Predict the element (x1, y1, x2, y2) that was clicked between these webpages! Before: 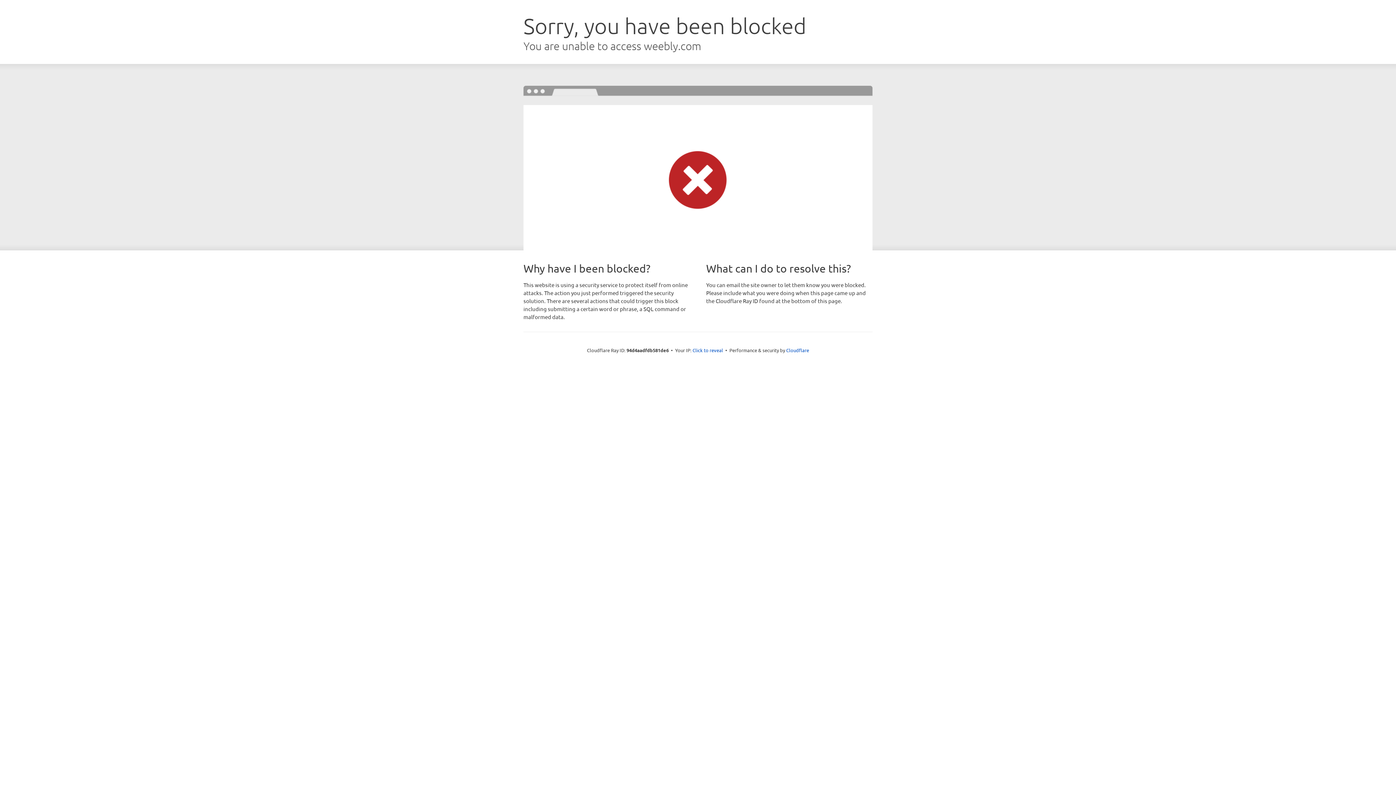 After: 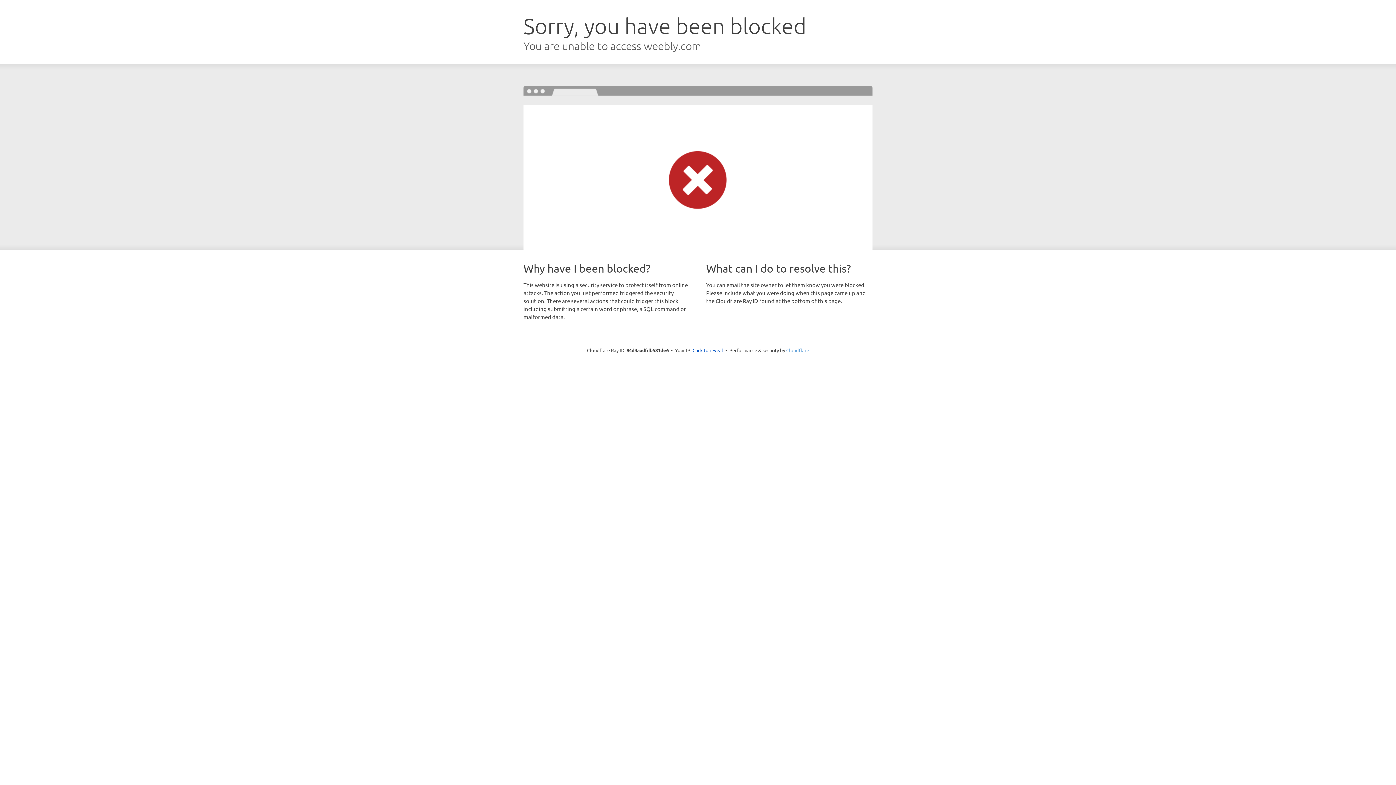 Action: bbox: (786, 347, 809, 353) label: Cloudflare